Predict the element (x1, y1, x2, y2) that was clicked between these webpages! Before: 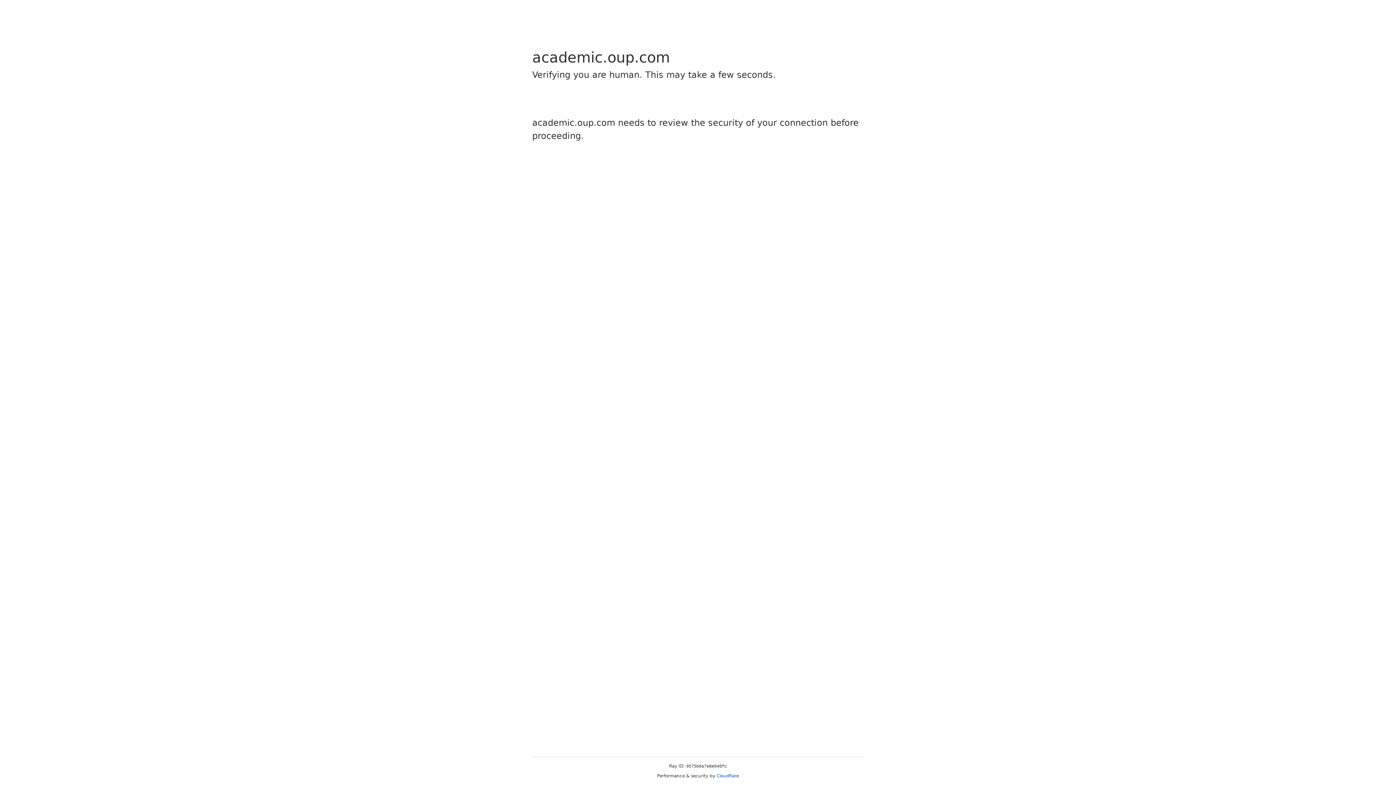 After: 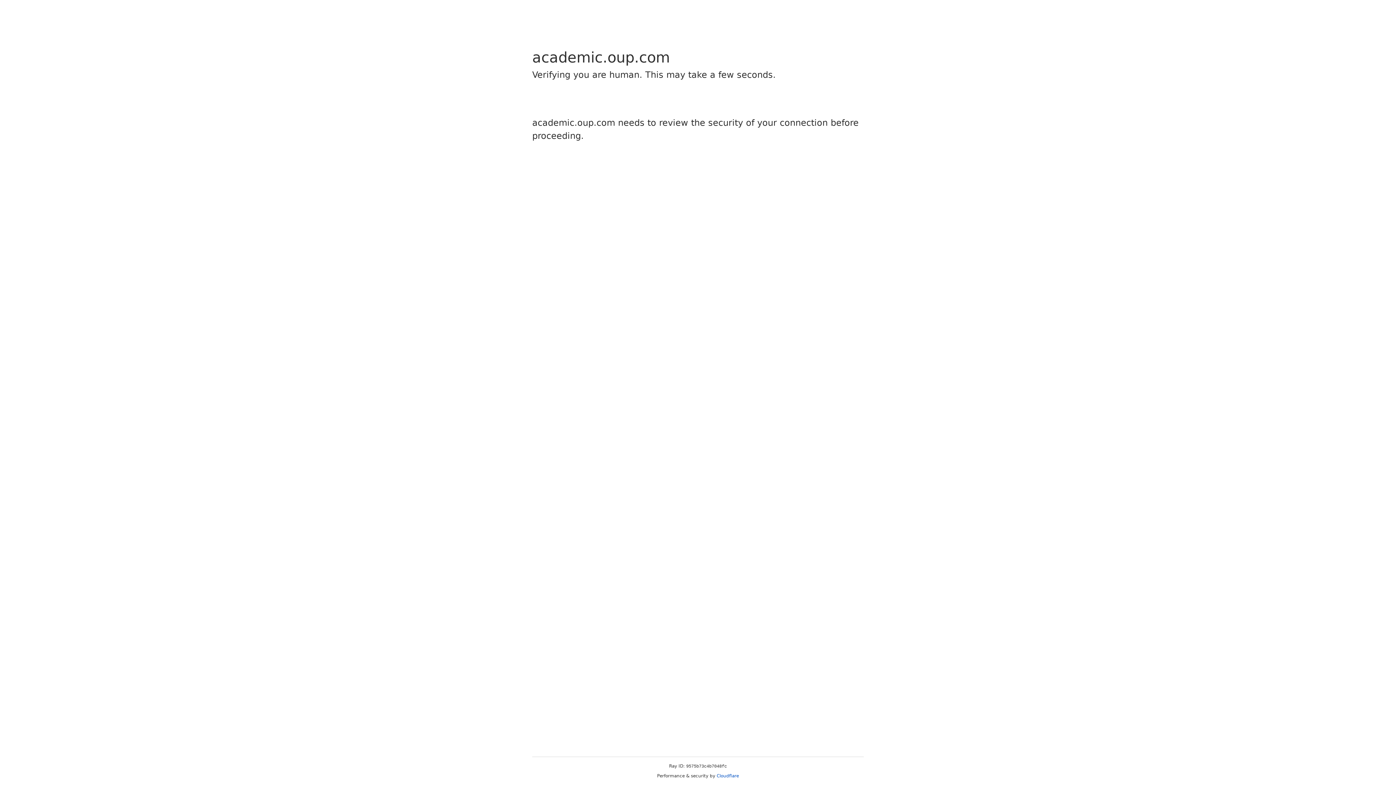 Action: label: Cloudflare bbox: (716, 773, 739, 778)